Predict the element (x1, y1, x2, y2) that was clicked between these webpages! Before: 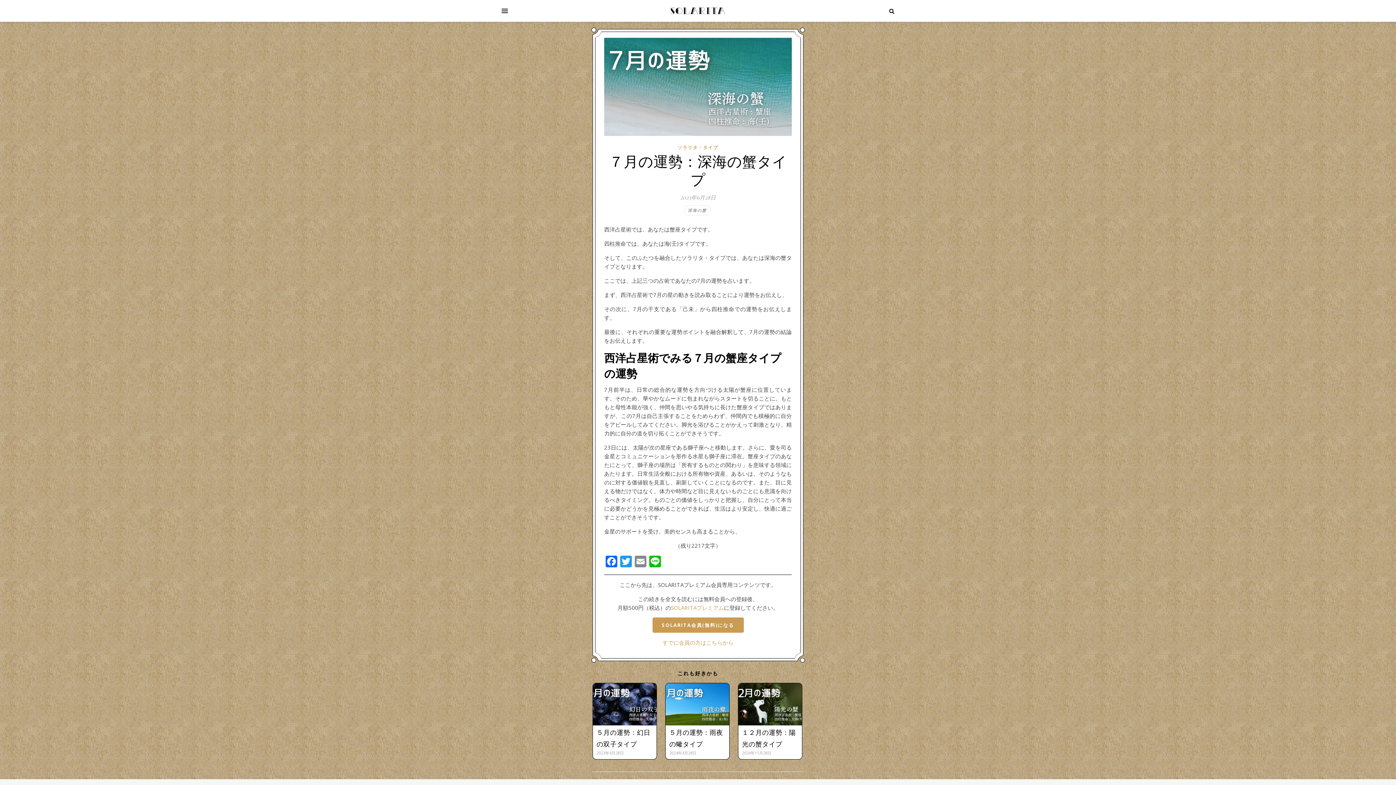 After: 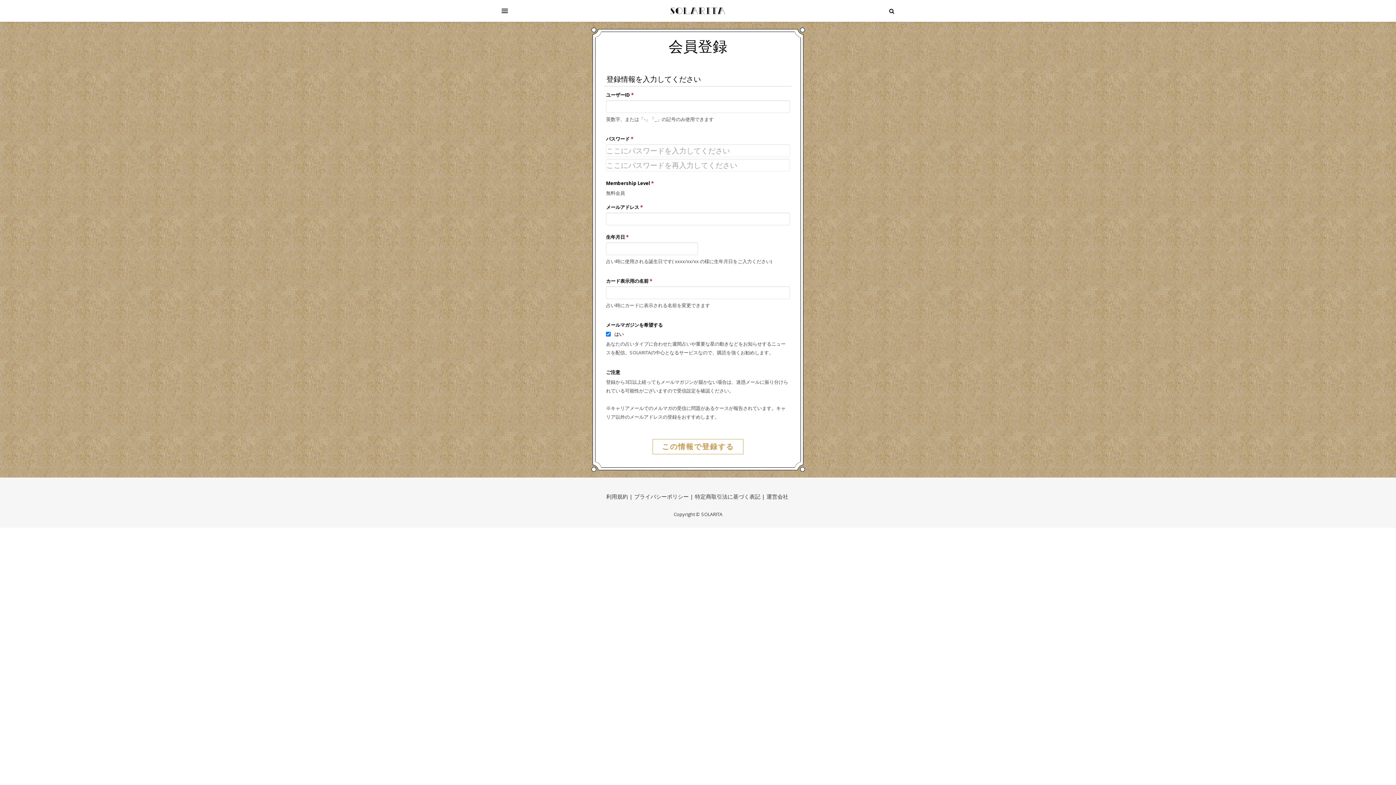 Action: bbox: (652, 617, 743, 632) label: SOLARITA会員(無料)になる